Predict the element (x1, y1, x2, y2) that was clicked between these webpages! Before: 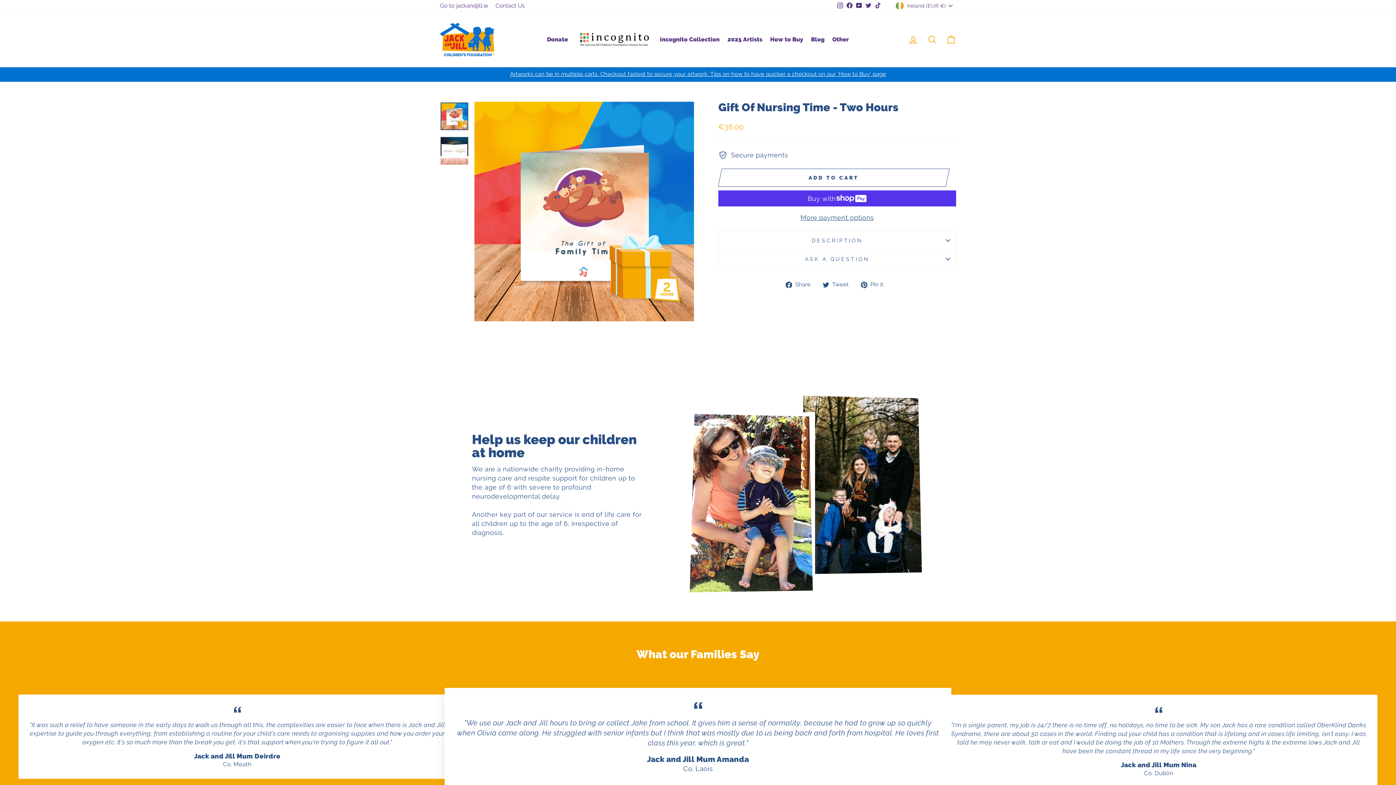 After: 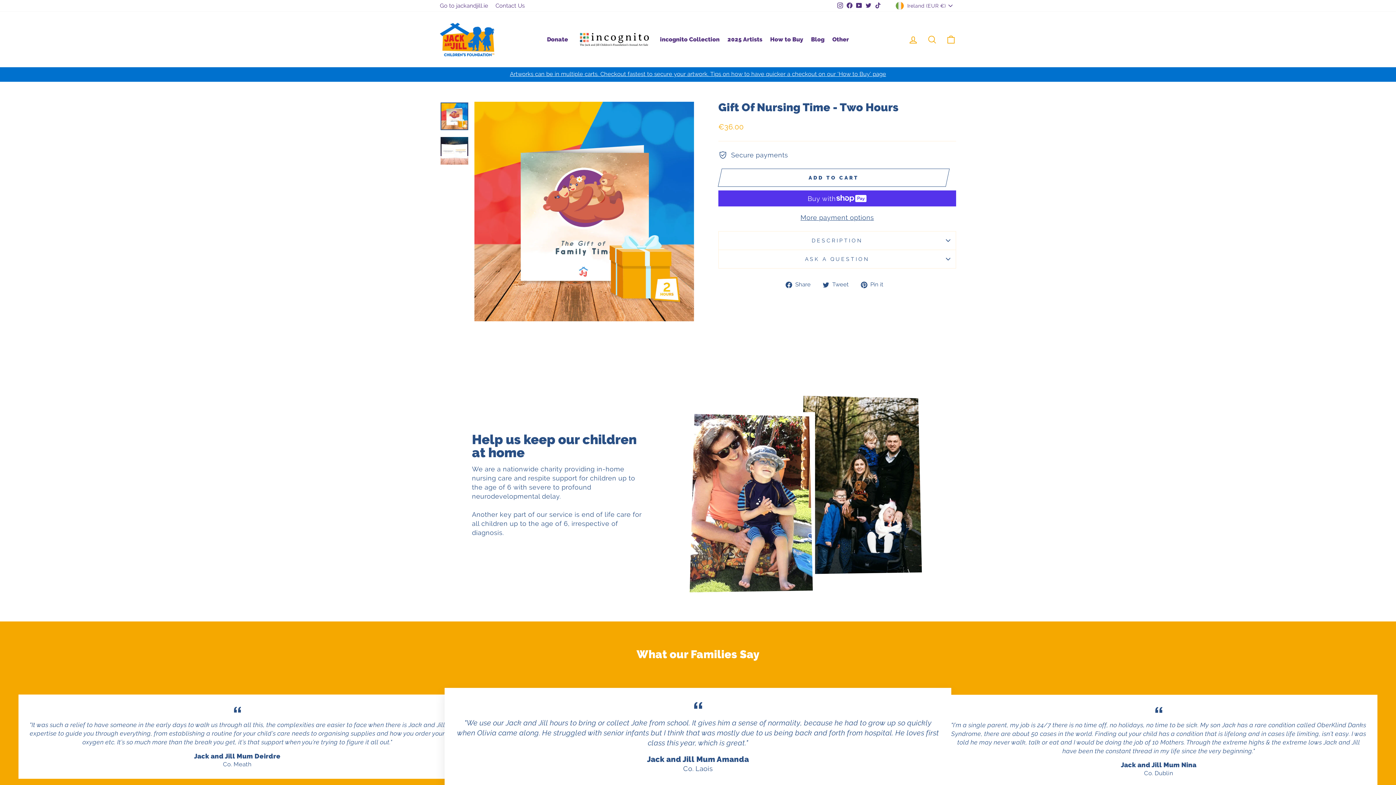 Action: label: Facebook bbox: (845, 0, 854, 11)